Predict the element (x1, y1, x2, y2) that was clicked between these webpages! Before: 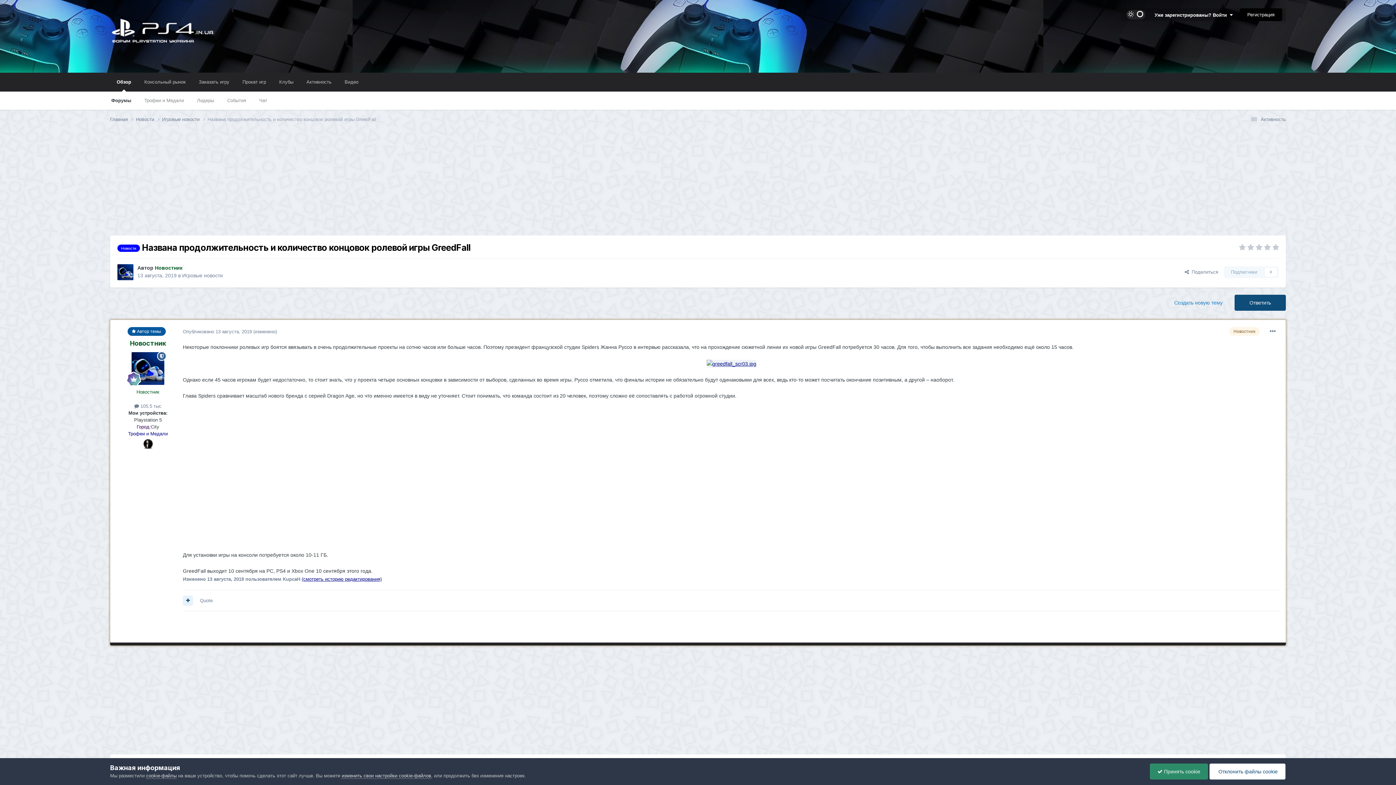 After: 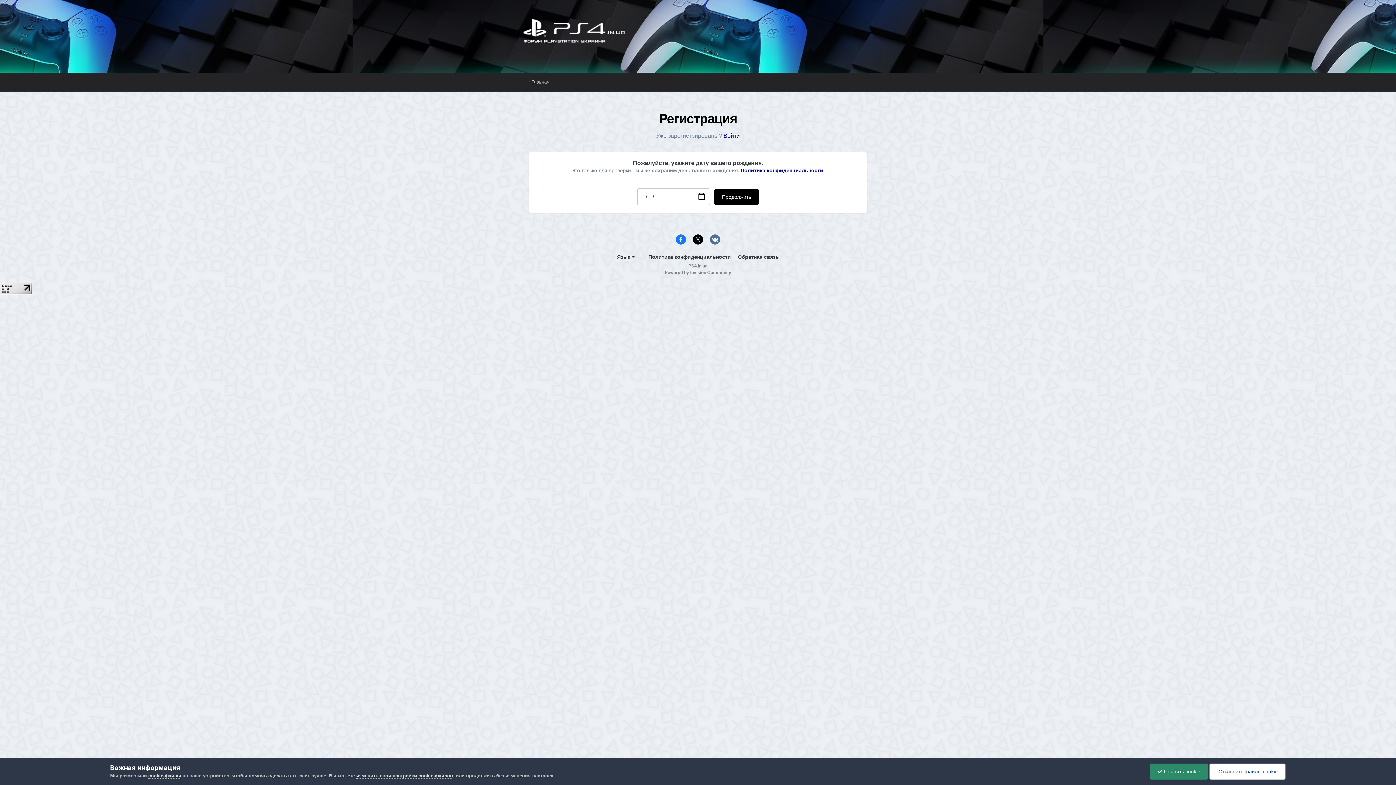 Action: bbox: (1240, 8, 1282, 20) label: Регистрация